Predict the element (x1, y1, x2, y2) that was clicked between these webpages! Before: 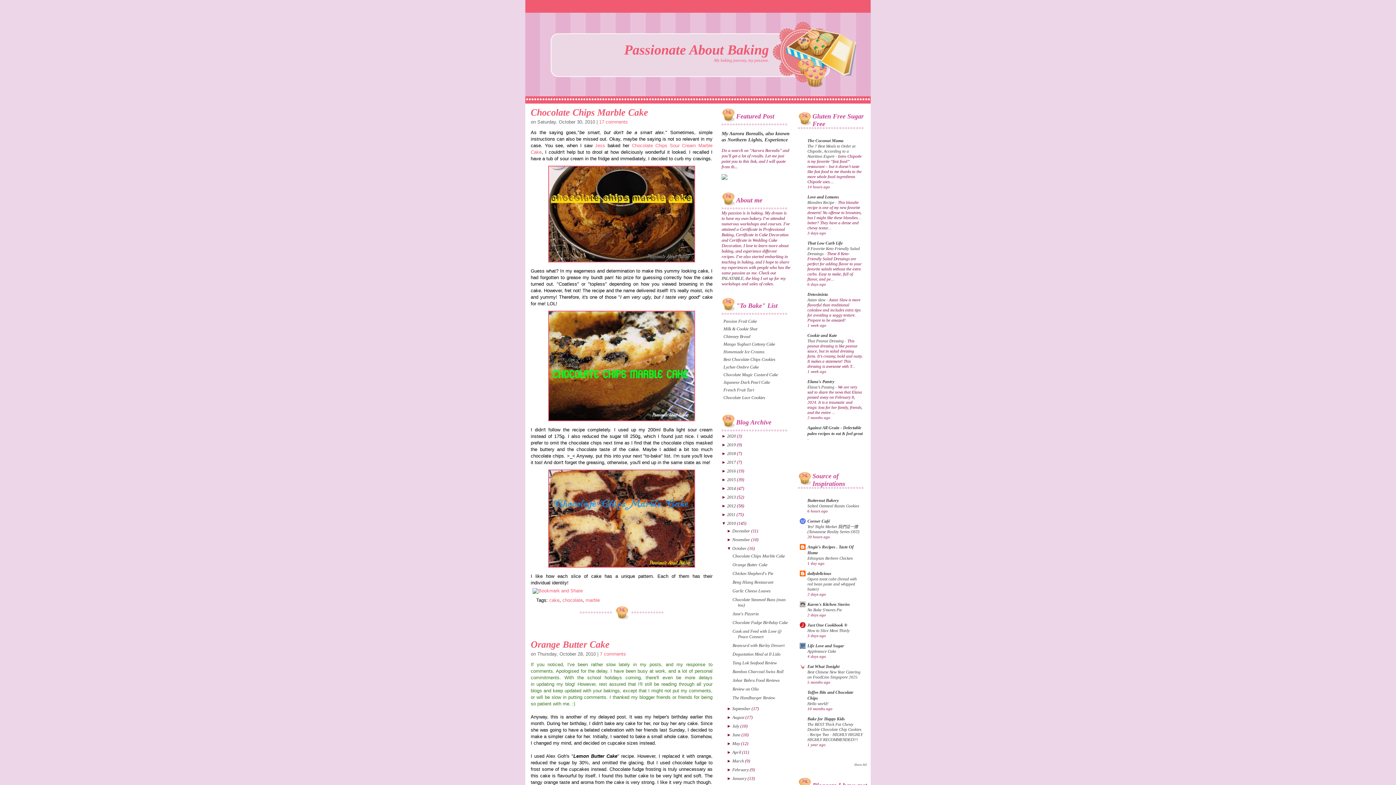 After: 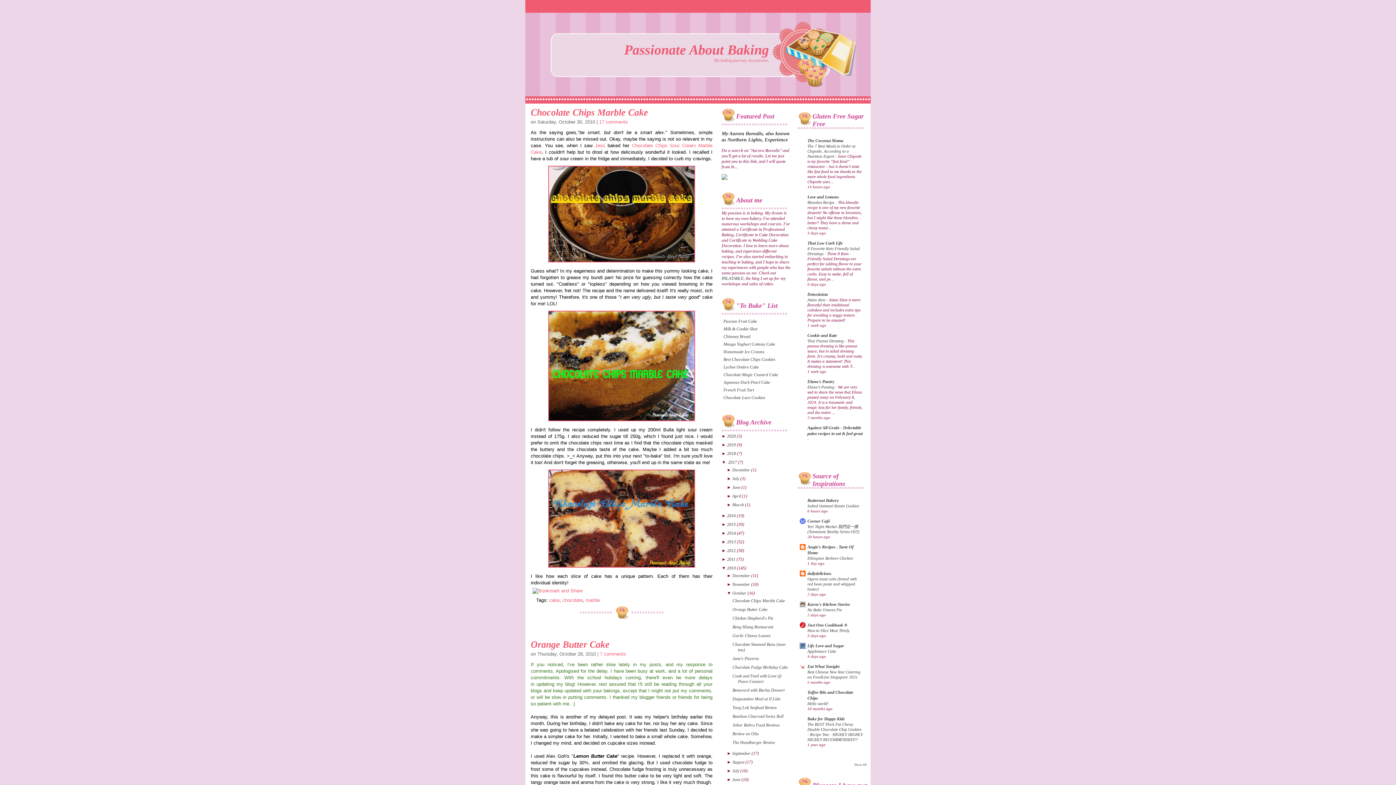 Action: label: ►  bbox: (721, 460, 727, 465)